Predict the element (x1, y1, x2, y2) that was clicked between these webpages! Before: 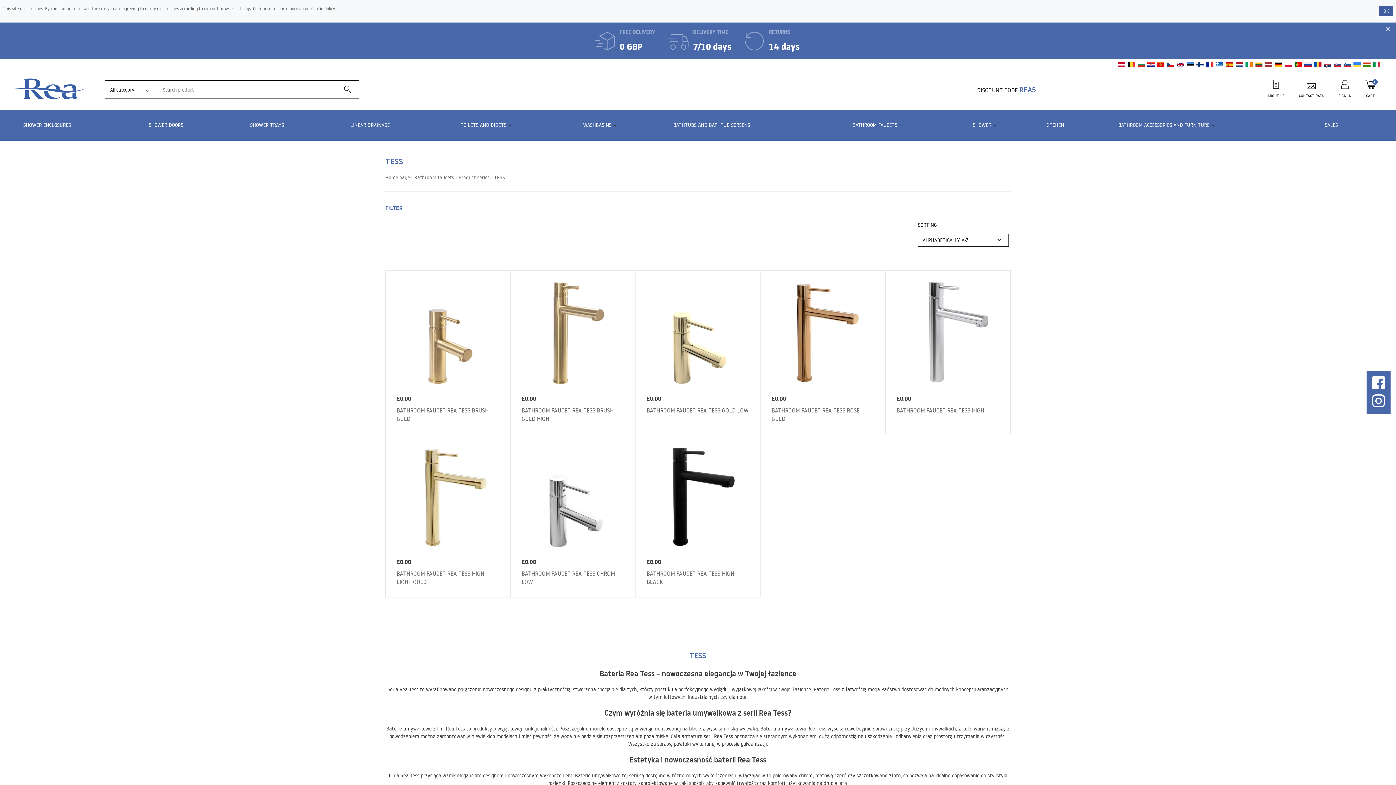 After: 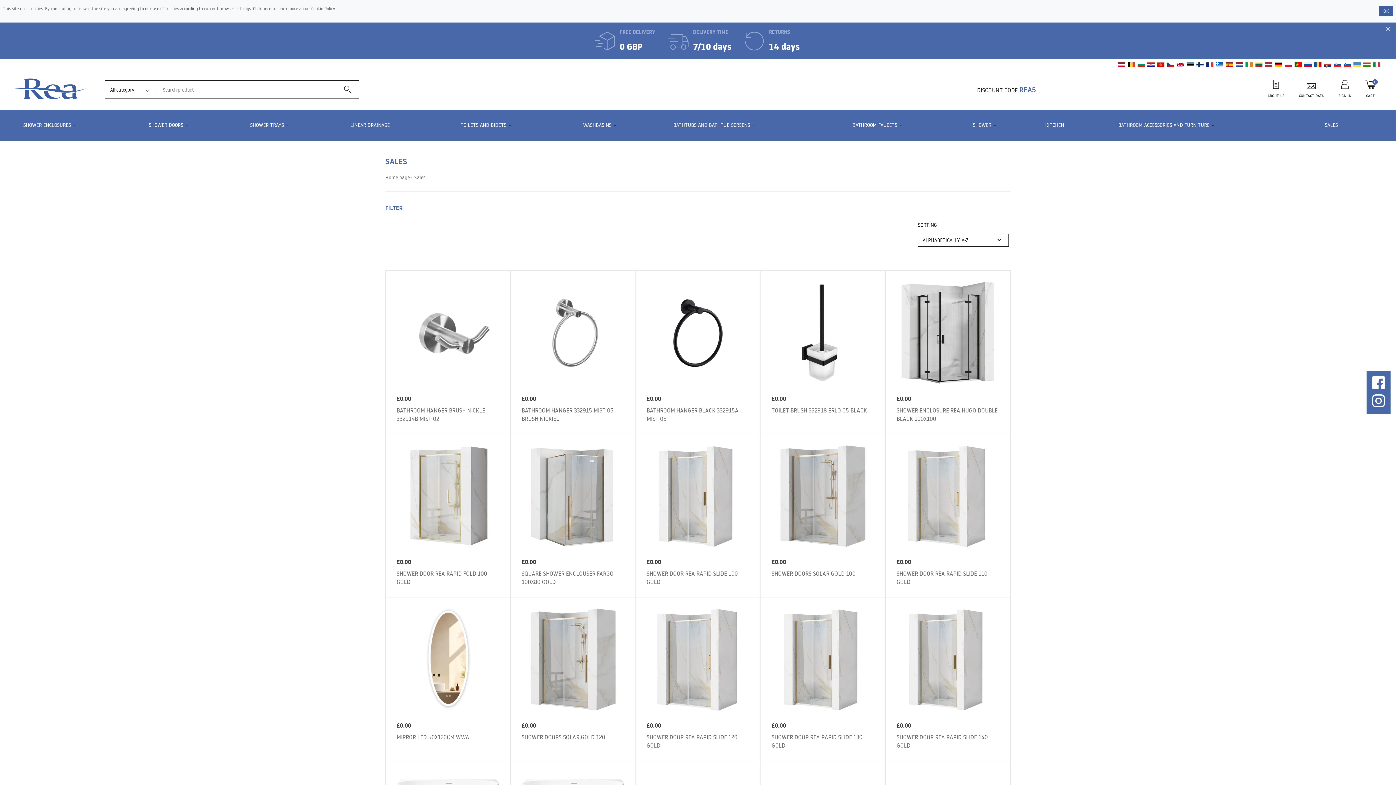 Action: bbox: (1317, 115, 1343, 134) label: SALES